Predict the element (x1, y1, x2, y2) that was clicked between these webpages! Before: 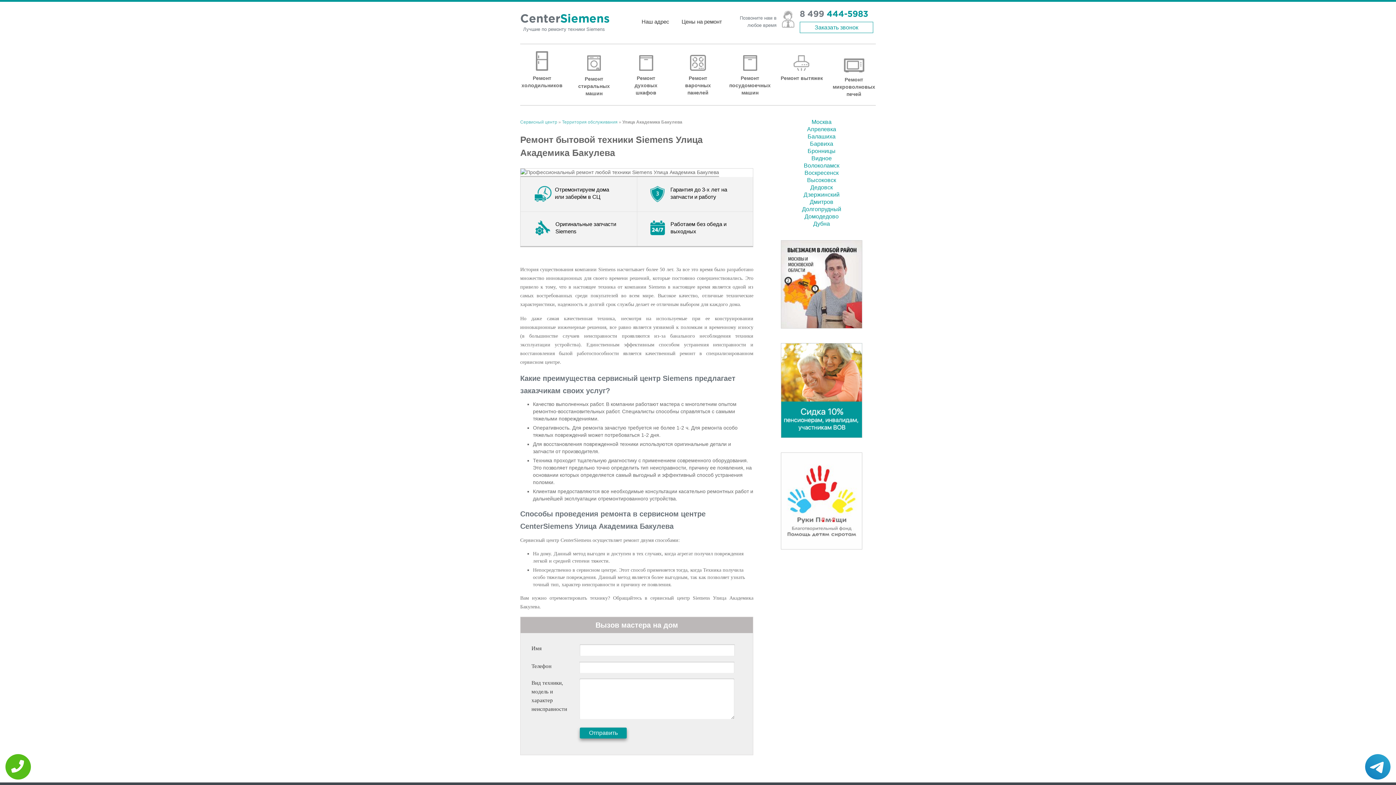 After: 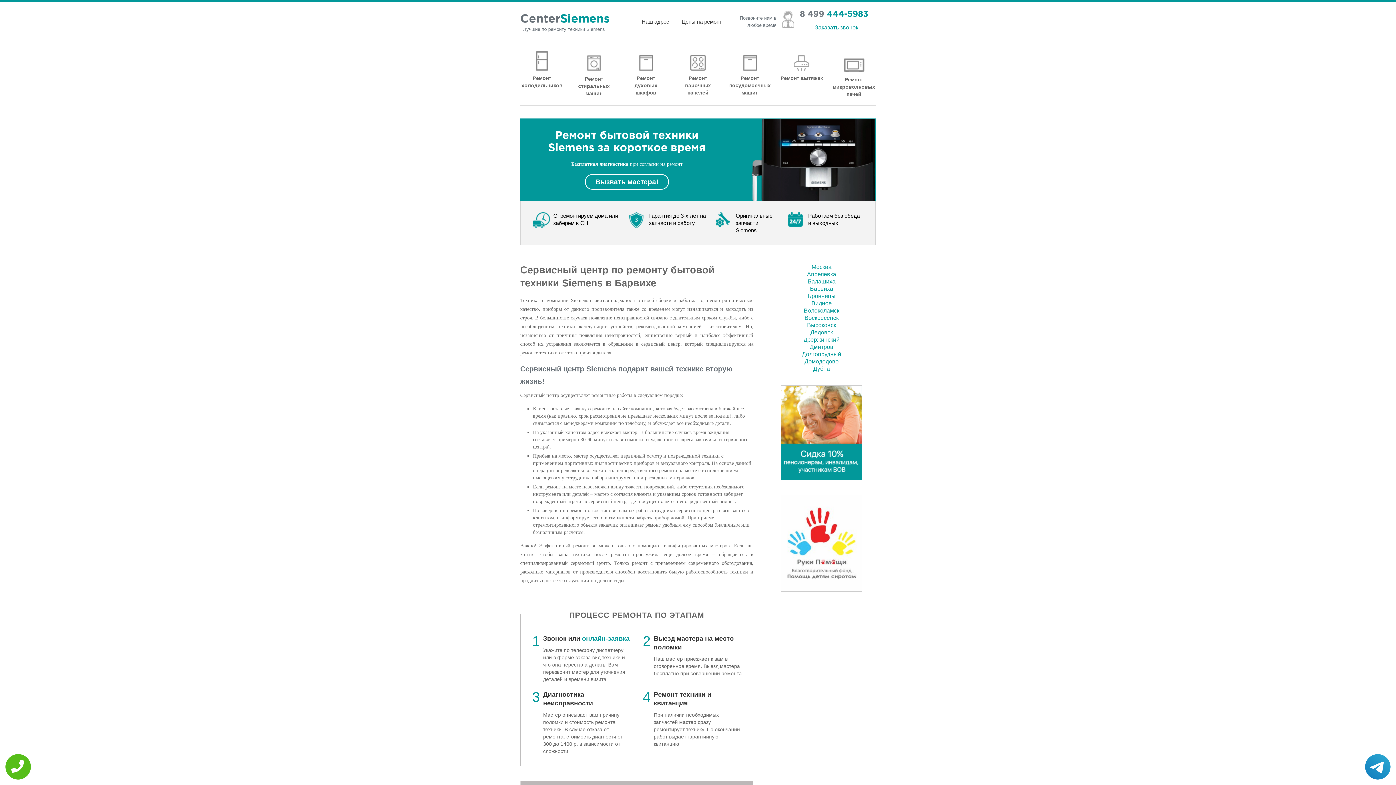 Action: label: Барвиха bbox: (810, 140, 833, 146)